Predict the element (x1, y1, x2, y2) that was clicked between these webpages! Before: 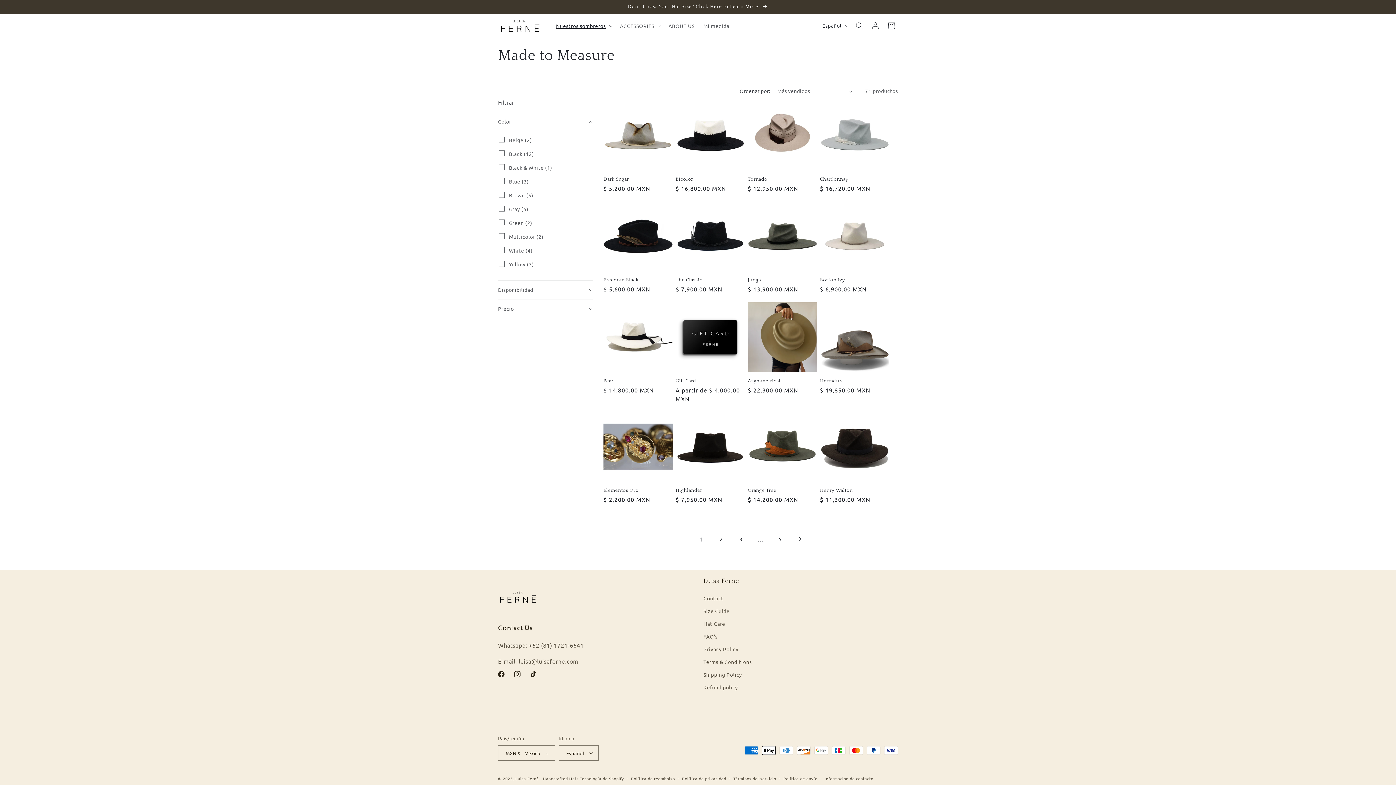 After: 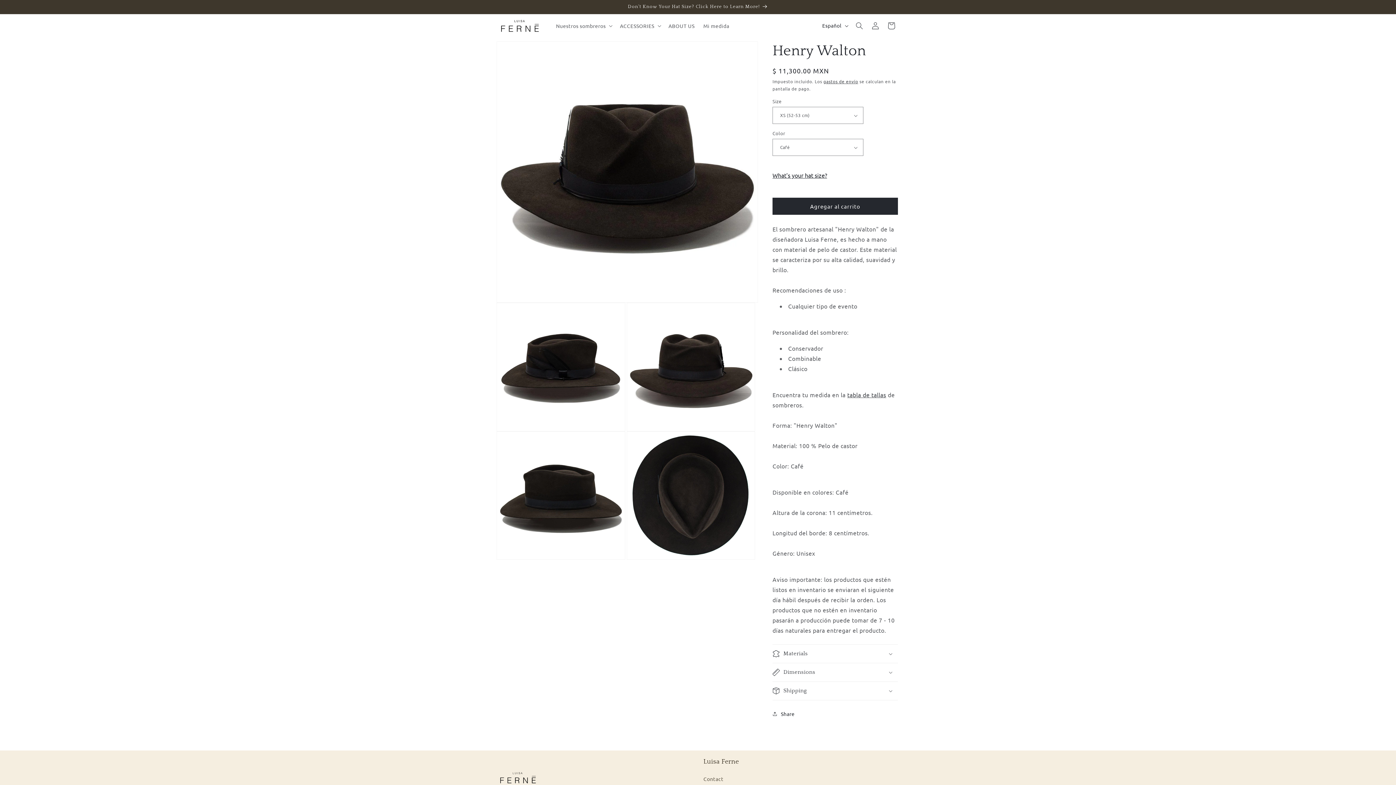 Action: label: Henry Walton bbox: (820, 487, 889, 493)